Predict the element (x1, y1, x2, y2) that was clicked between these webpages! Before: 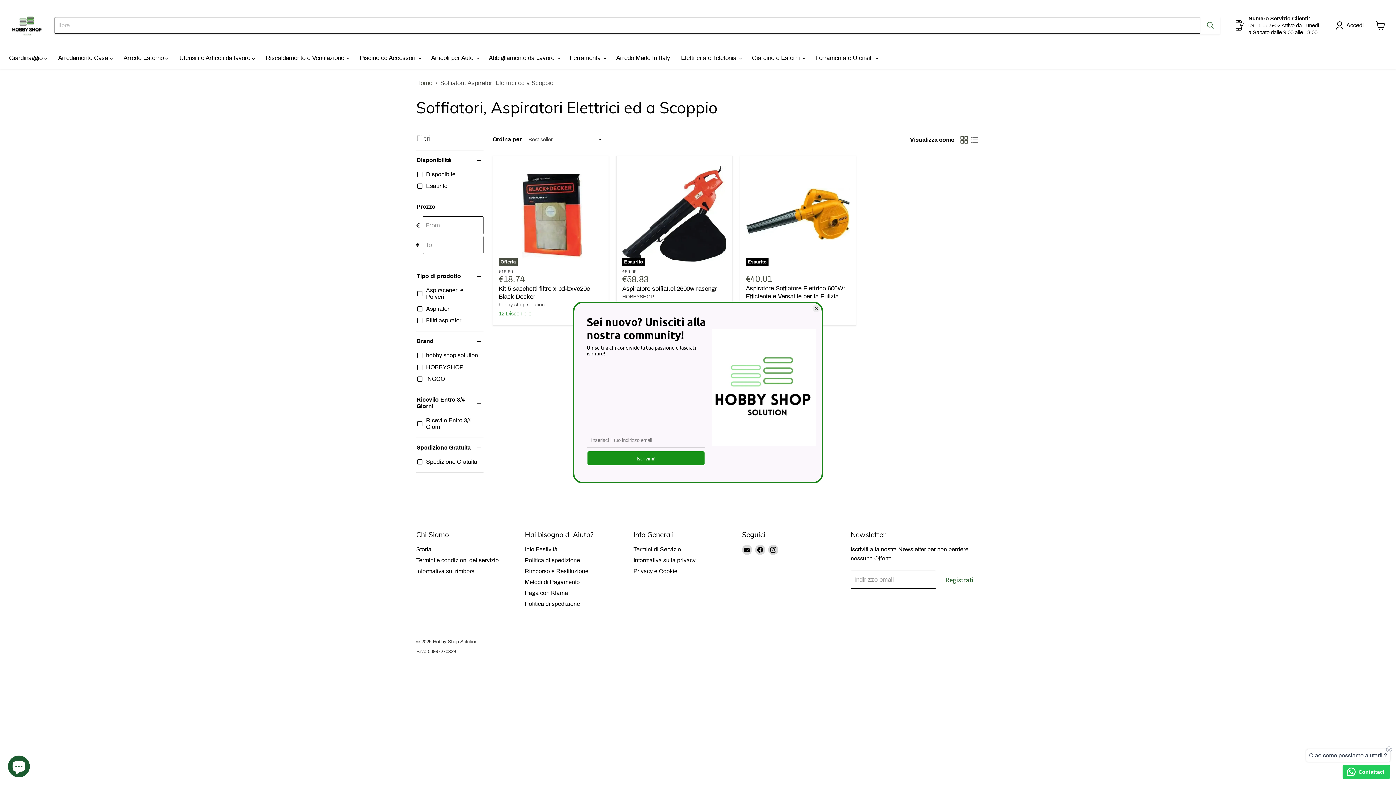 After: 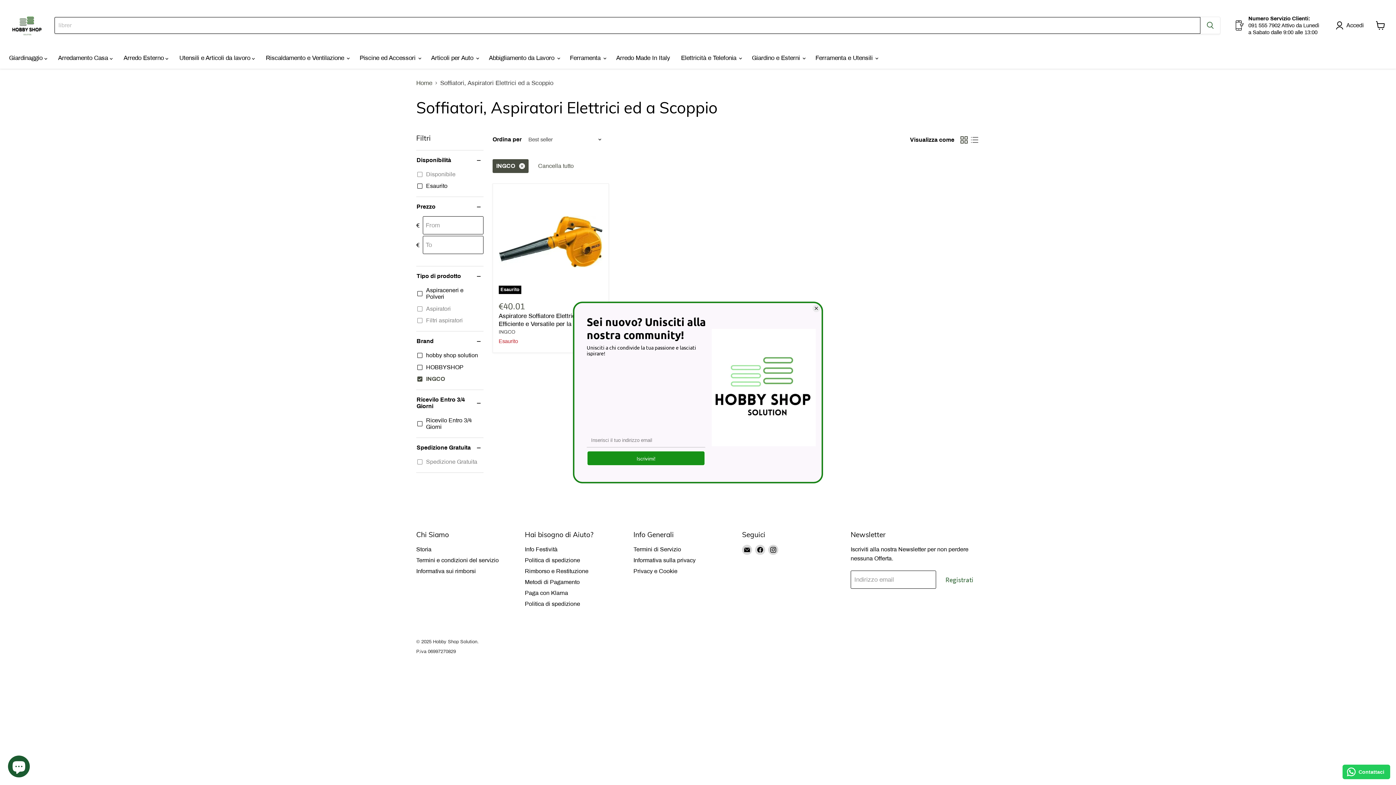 Action: bbox: (416, 375, 446, 383) label: INGCO